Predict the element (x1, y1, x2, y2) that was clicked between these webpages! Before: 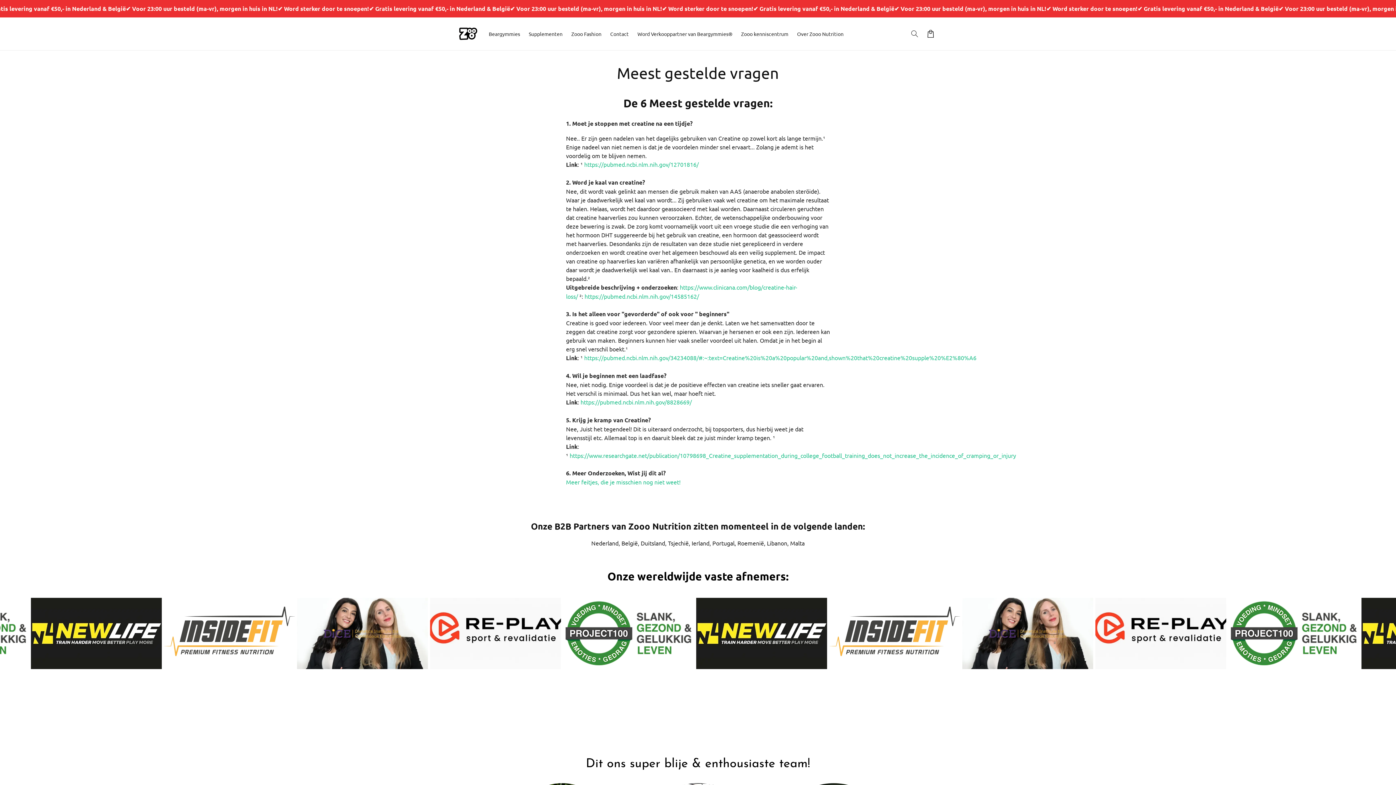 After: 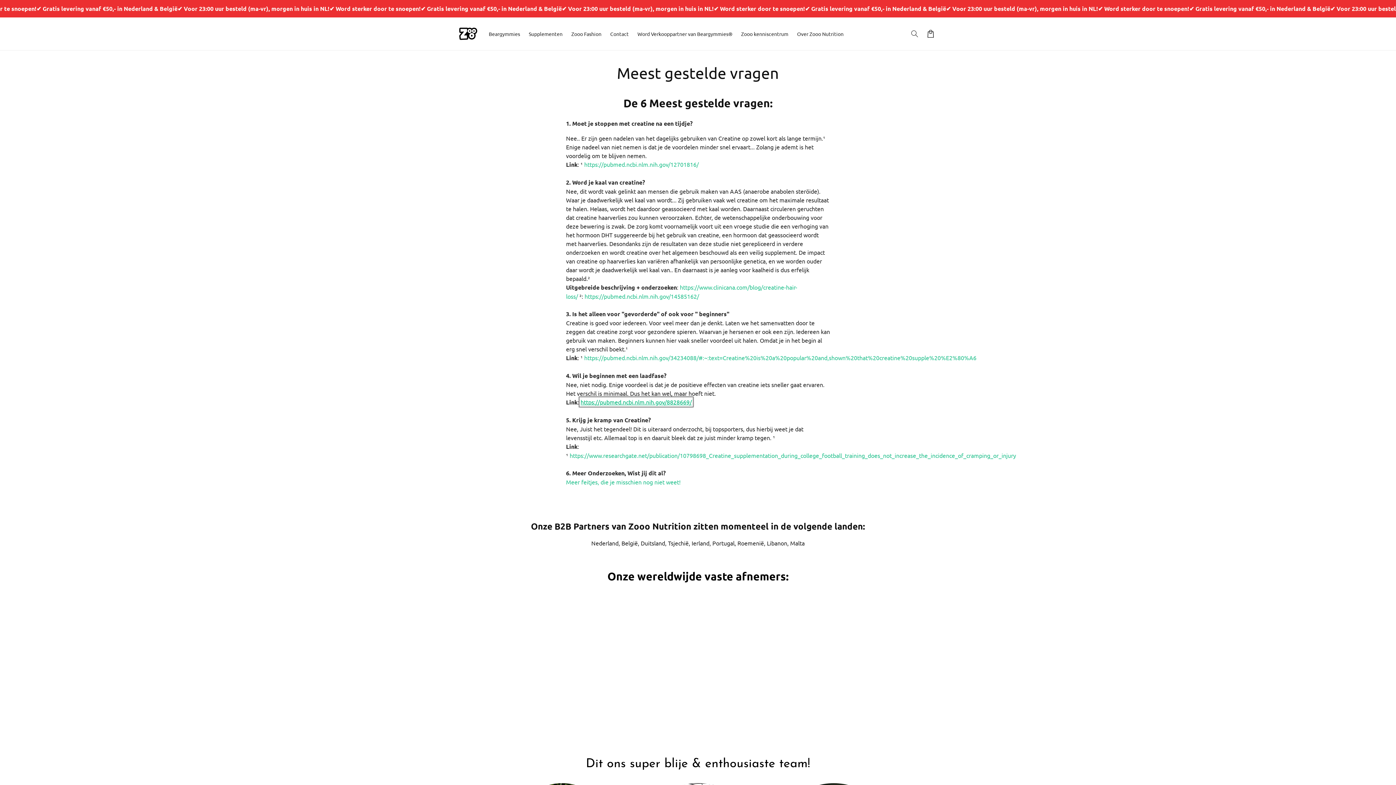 Action: label: https://pubmed.ncbi.nlm.nih.gov/8828669/ bbox: (580, 398, 692, 405)